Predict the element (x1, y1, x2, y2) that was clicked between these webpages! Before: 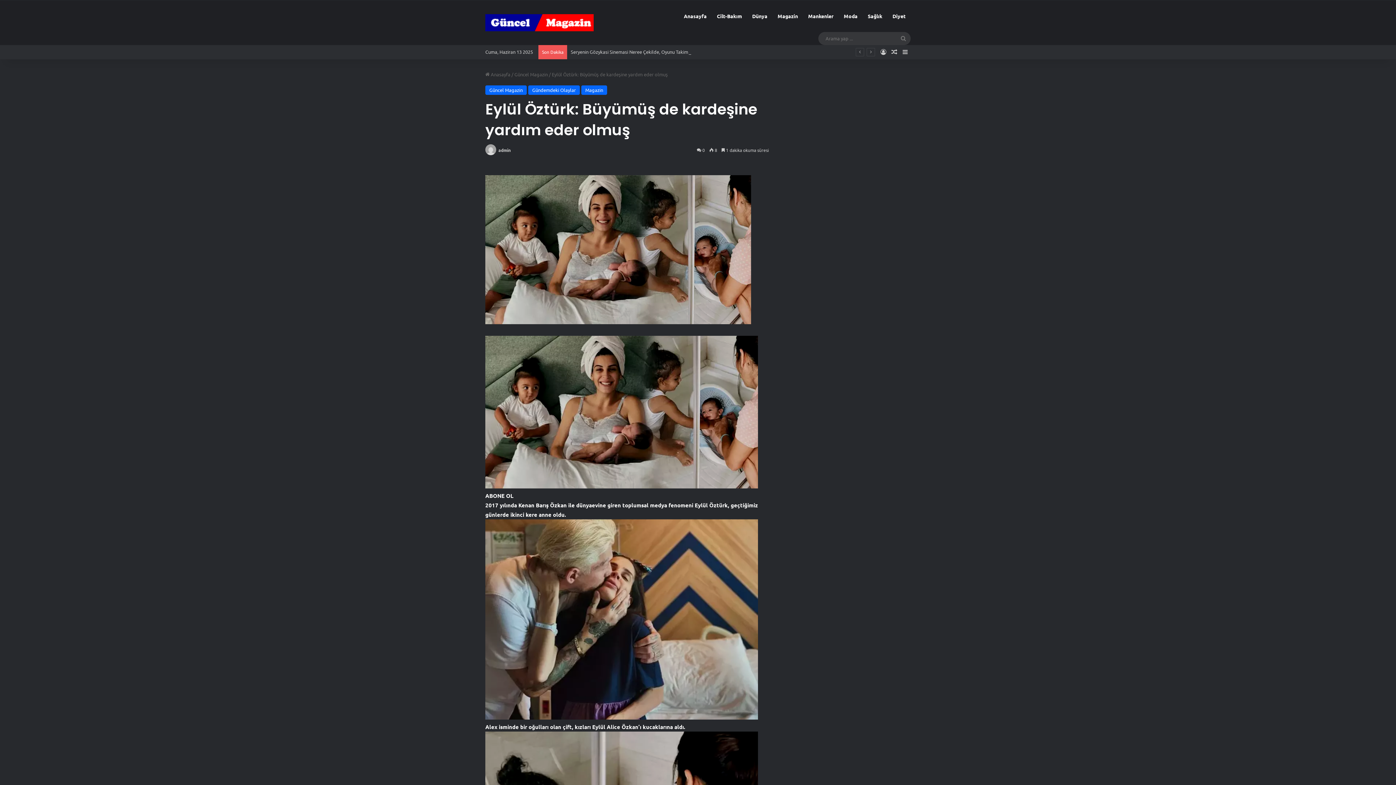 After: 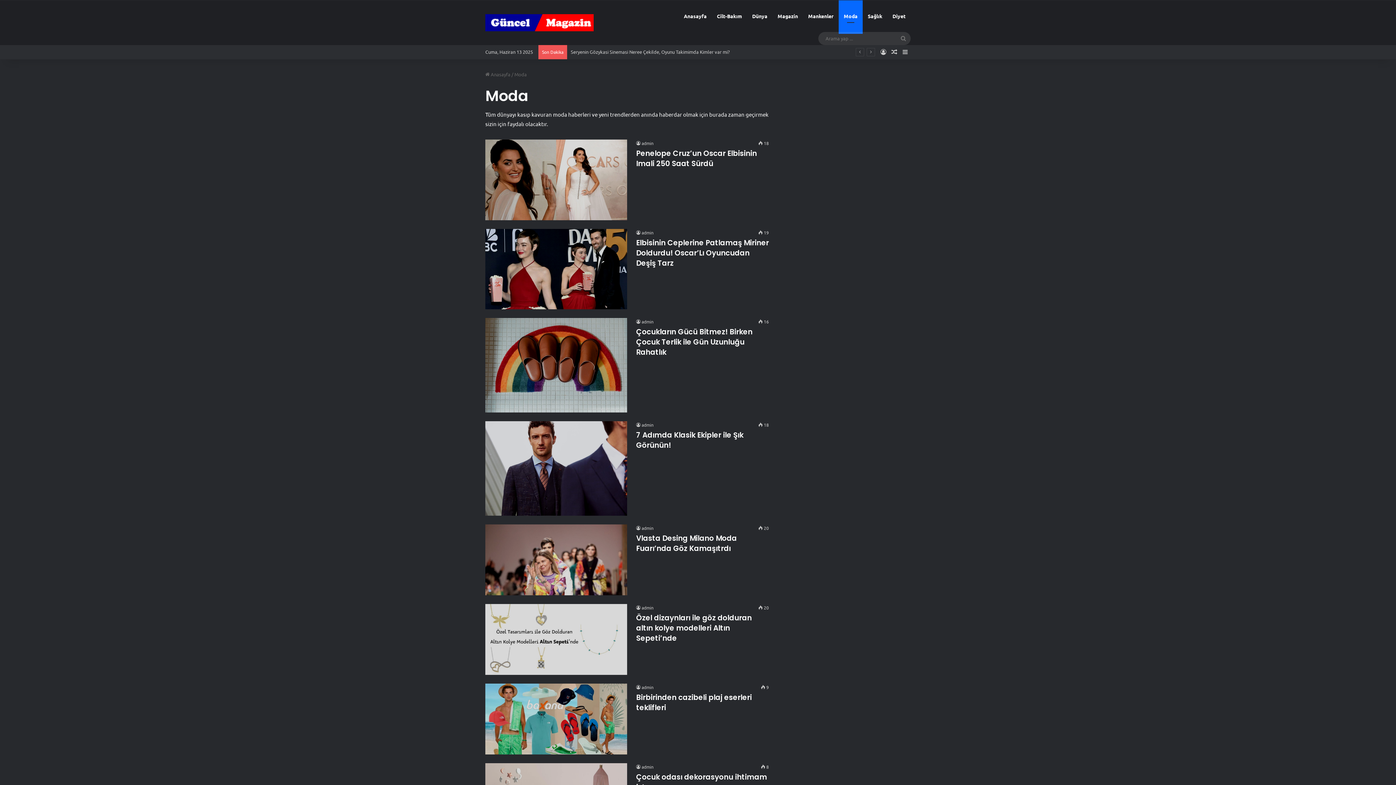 Action: label: Moda bbox: (838, 0, 862, 32)